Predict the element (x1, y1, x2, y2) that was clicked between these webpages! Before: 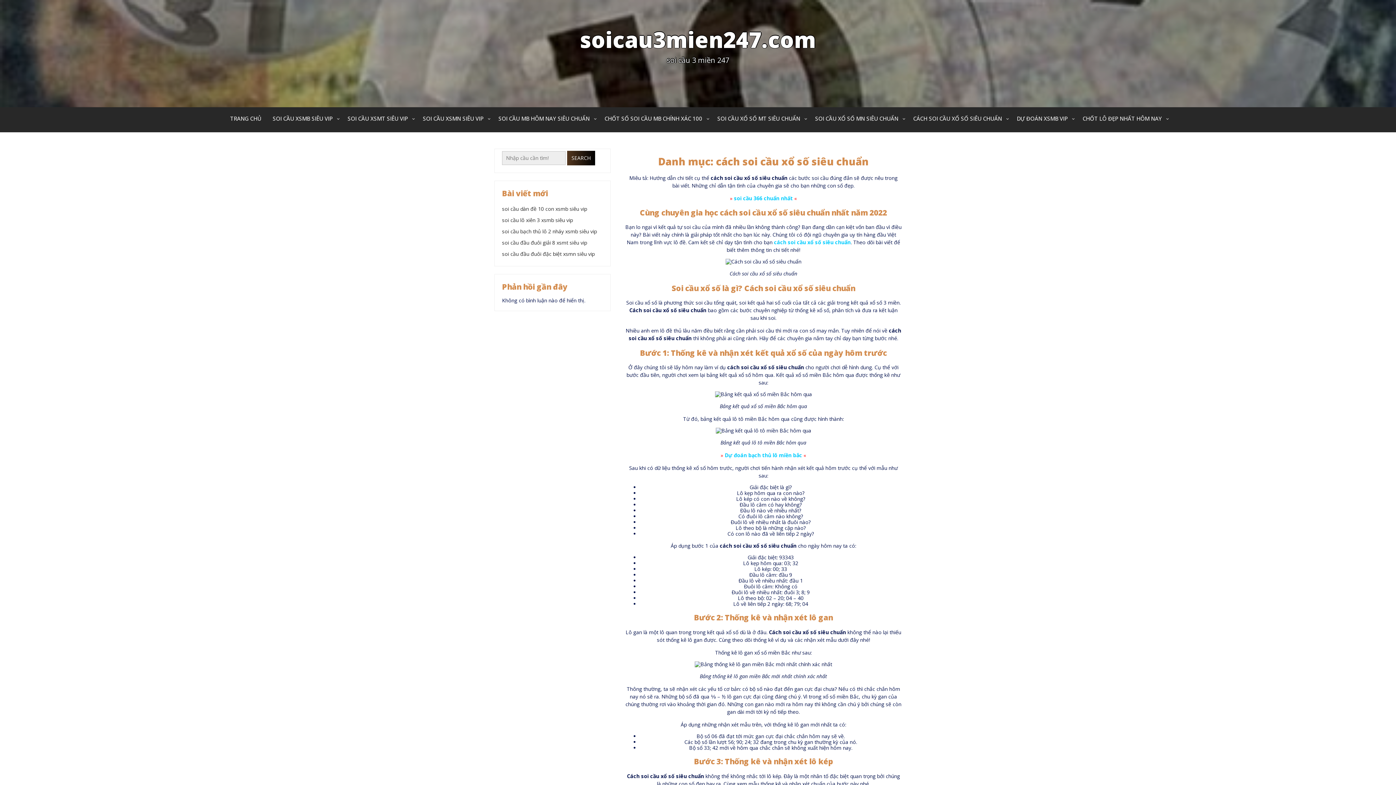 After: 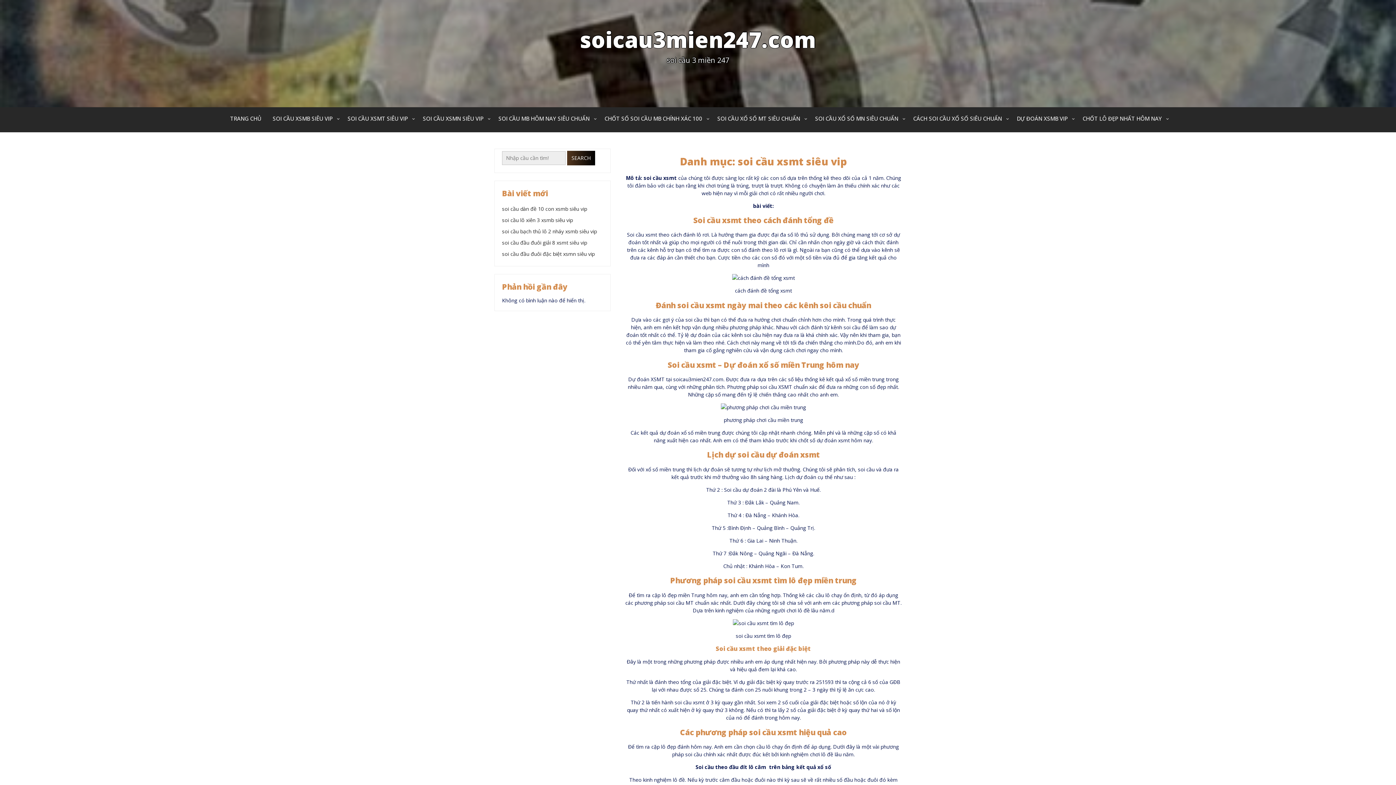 Action: bbox: (342, 107, 417, 130) label: SOI CẦU XSMT SIÊU VIP